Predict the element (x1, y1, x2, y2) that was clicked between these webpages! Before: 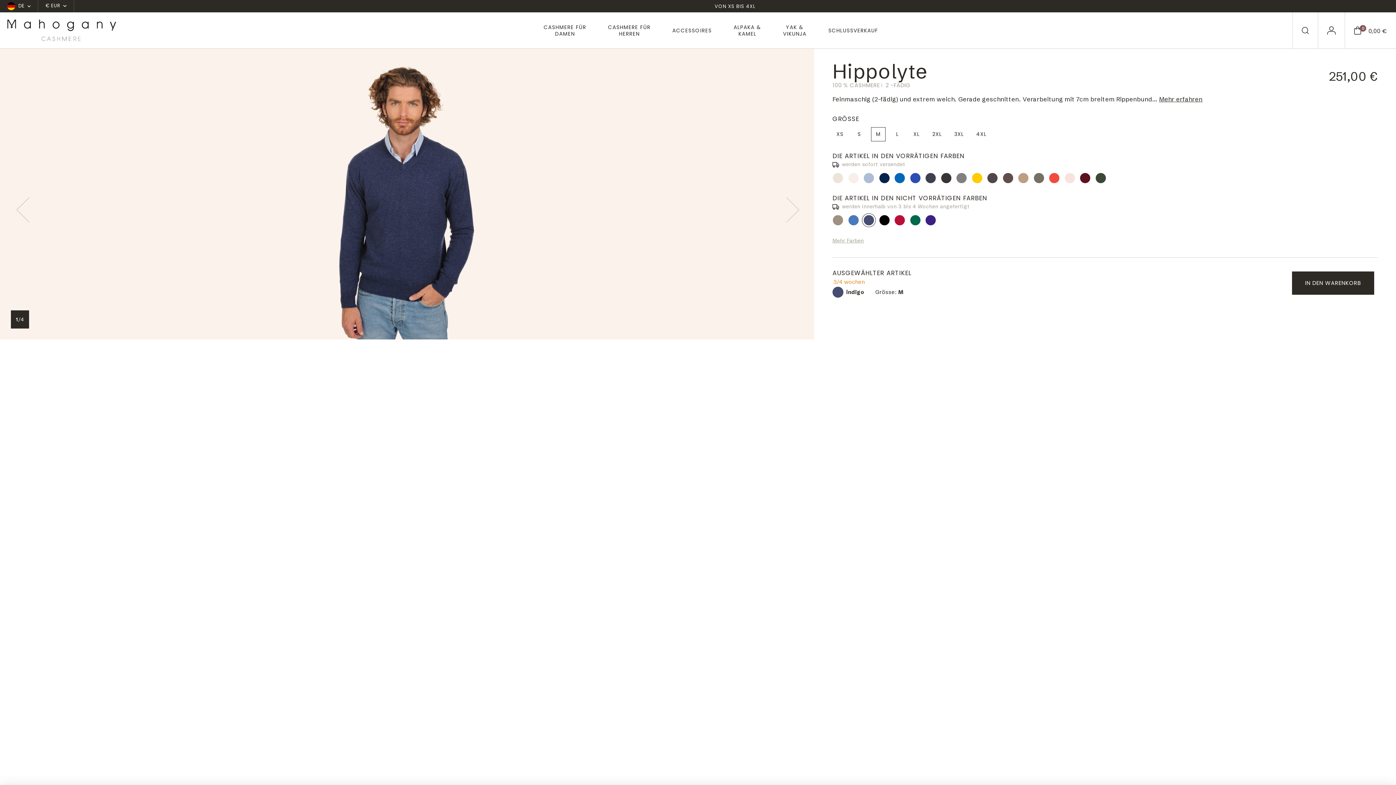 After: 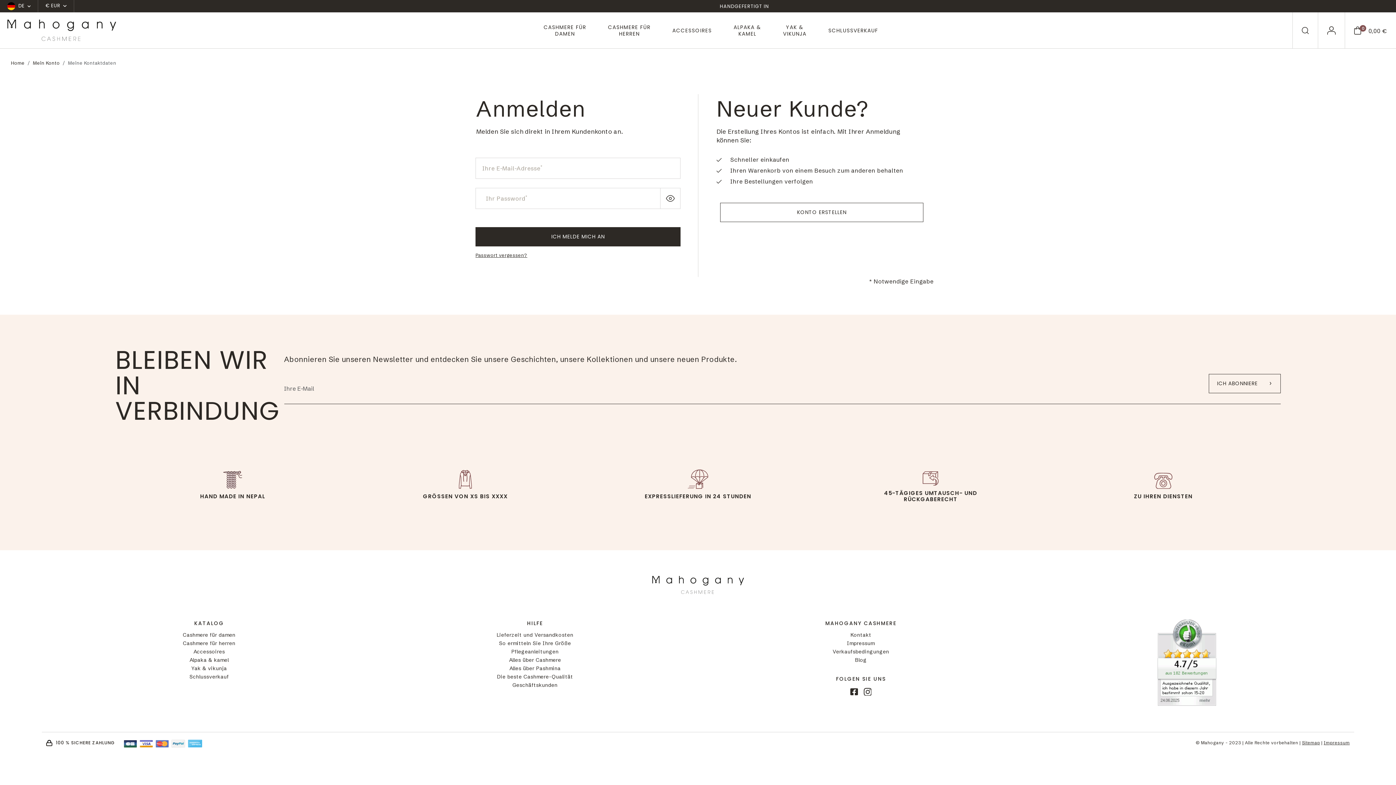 Action: bbox: (1318, 12, 1345, 48)